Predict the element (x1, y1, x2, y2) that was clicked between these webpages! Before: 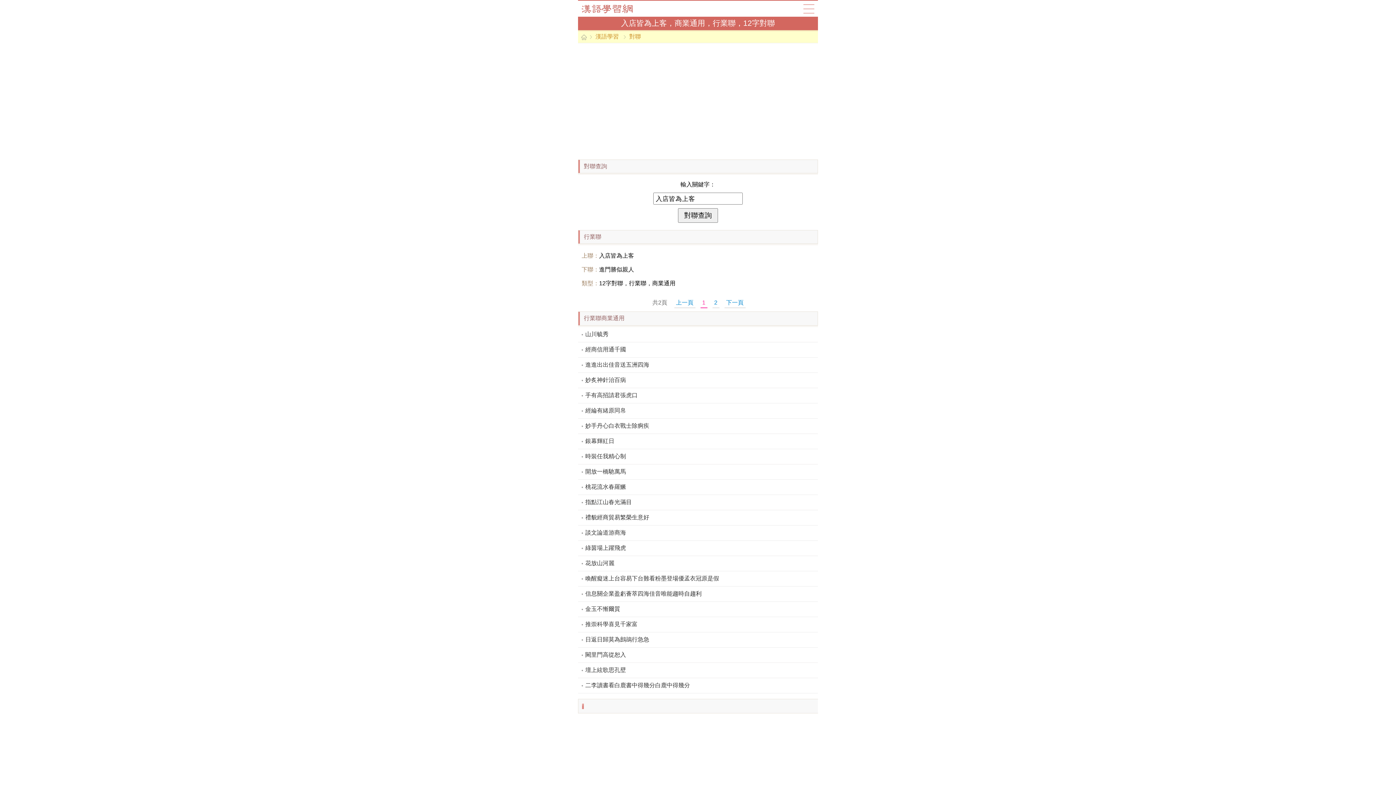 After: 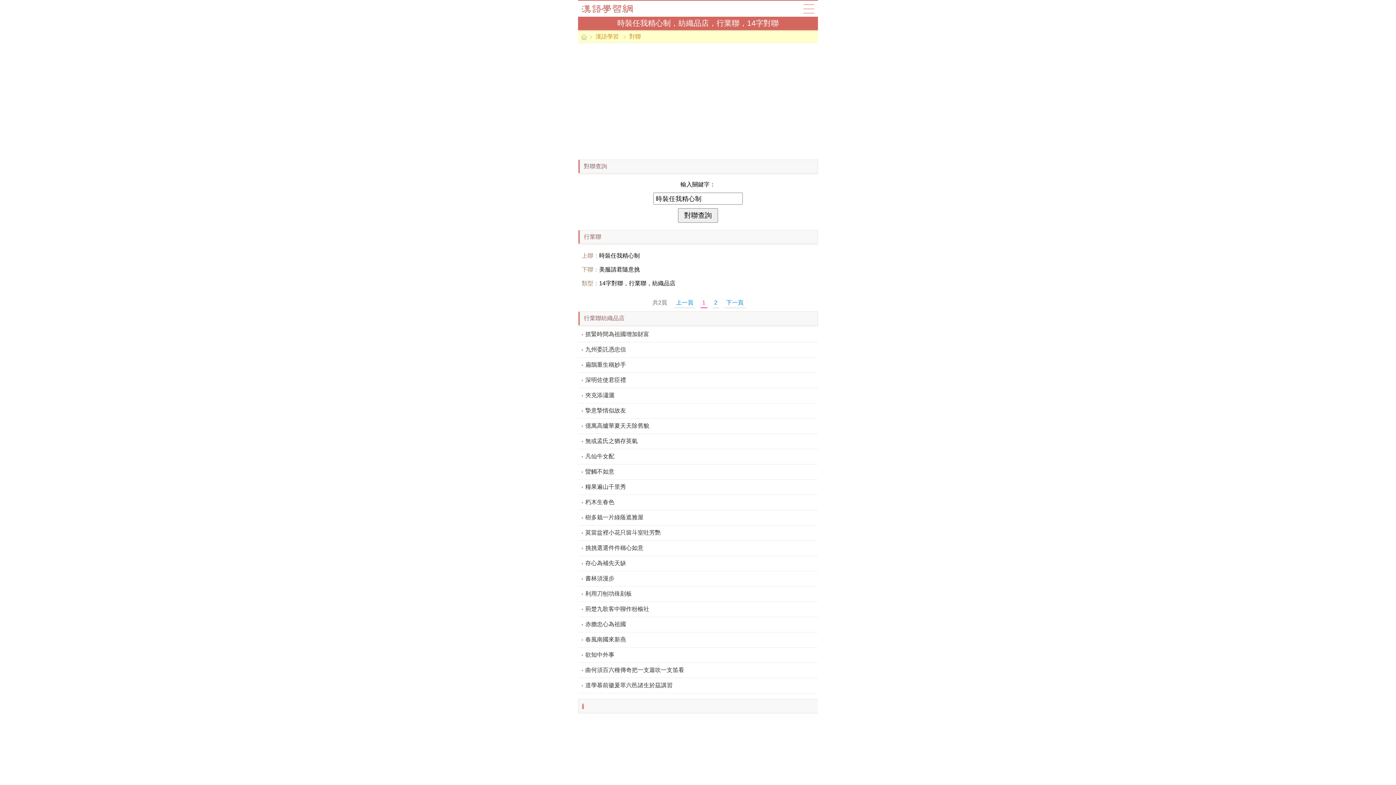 Action: bbox: (578, 449, 818, 464) label: 時裝任我精心制